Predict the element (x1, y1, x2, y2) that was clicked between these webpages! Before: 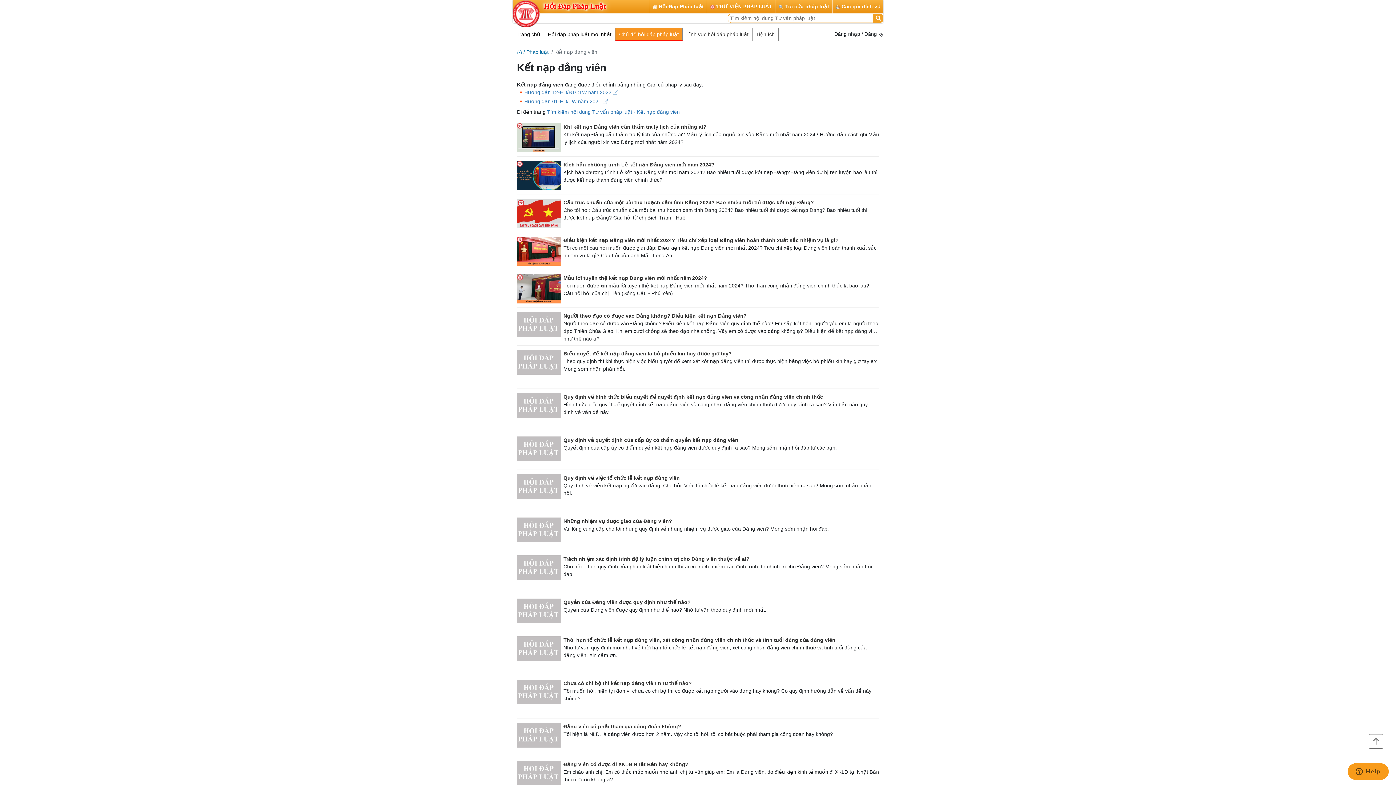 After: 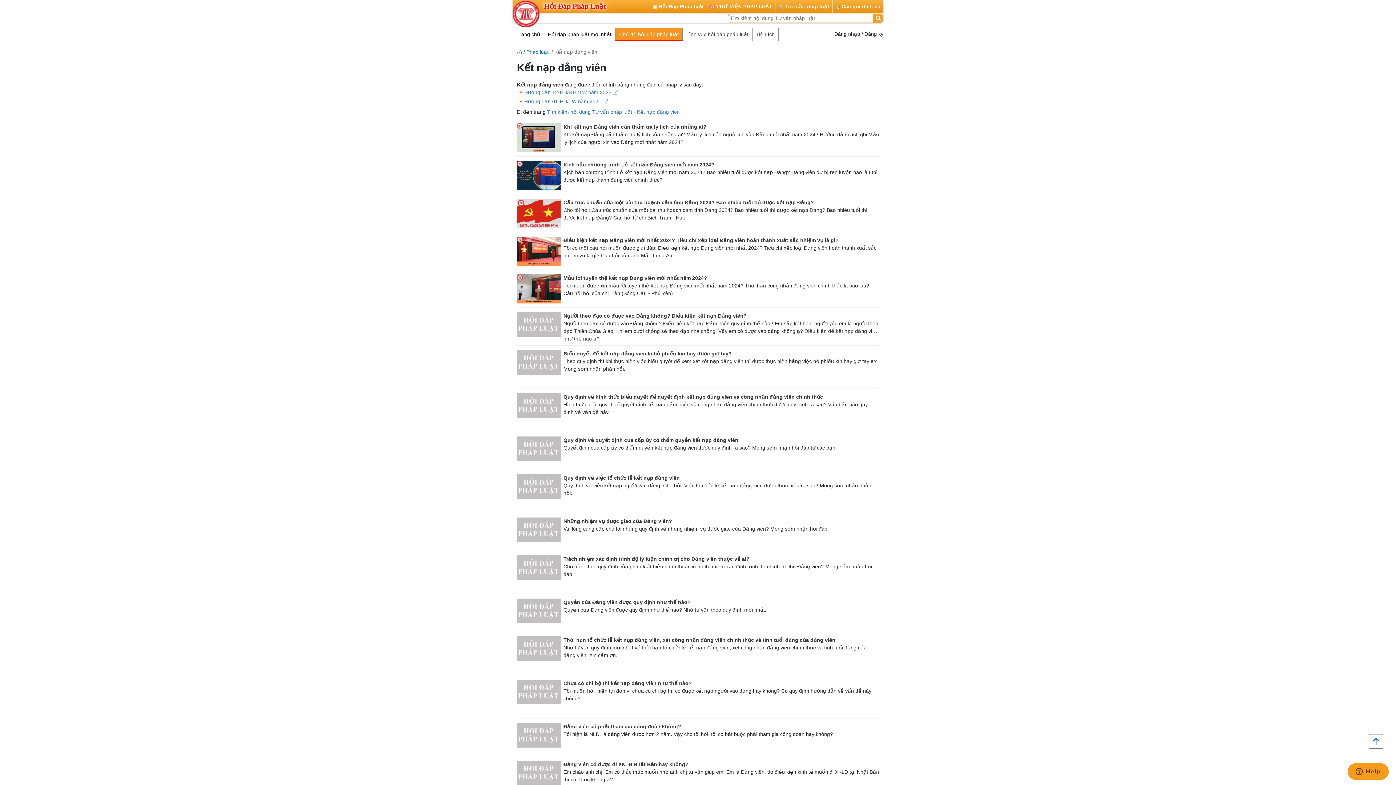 Action: bbox: (1369, 734, 1383, 749)